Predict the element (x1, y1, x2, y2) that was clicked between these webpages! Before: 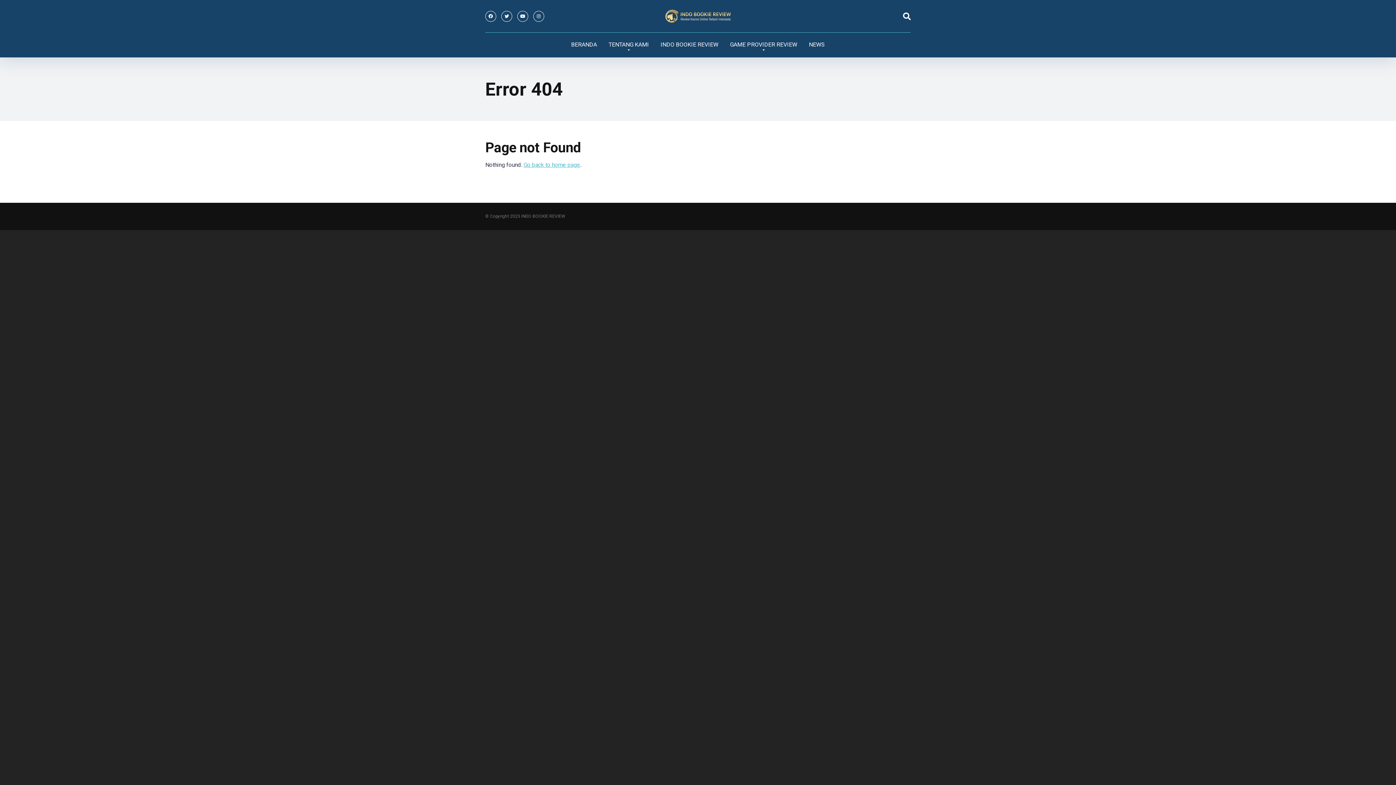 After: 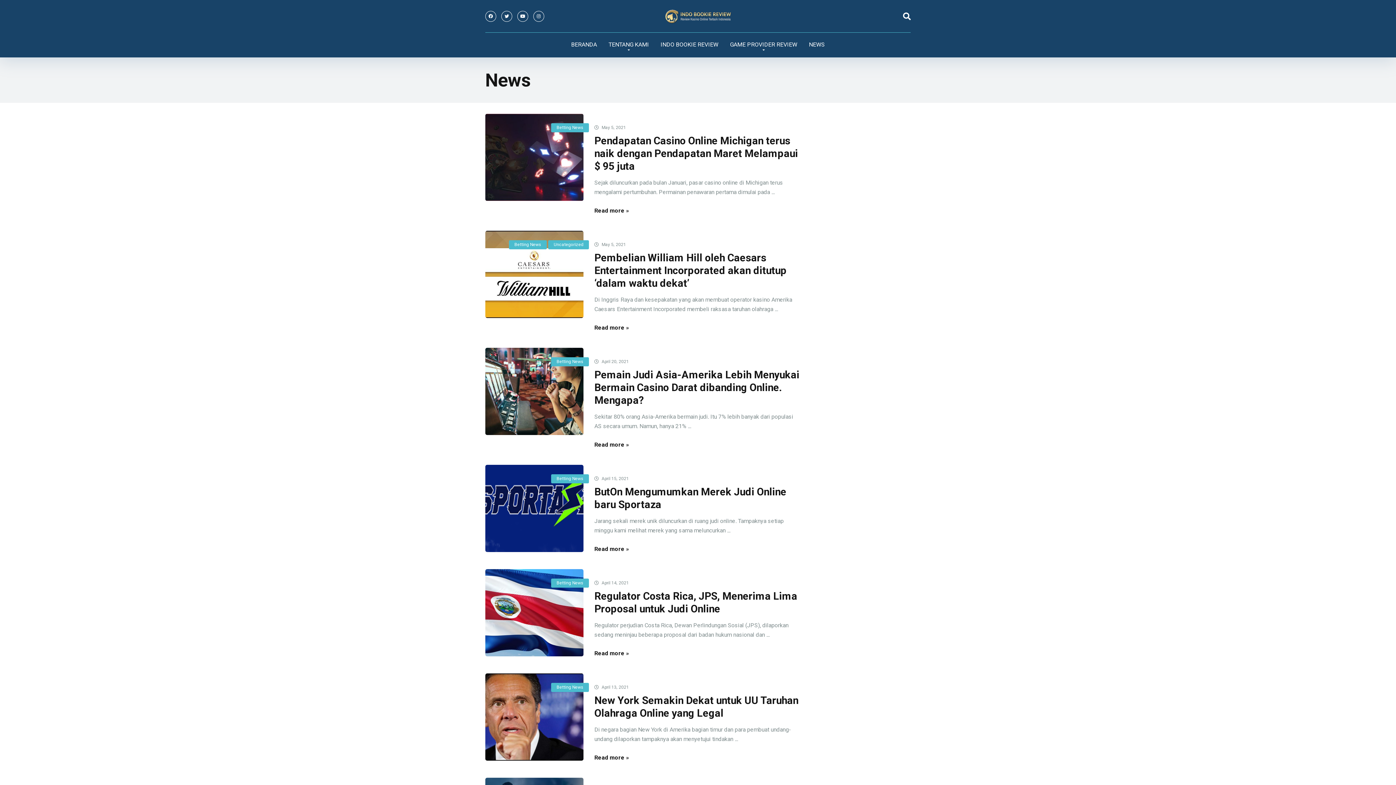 Action: bbox: (803, 32, 830, 57) label: NEWS